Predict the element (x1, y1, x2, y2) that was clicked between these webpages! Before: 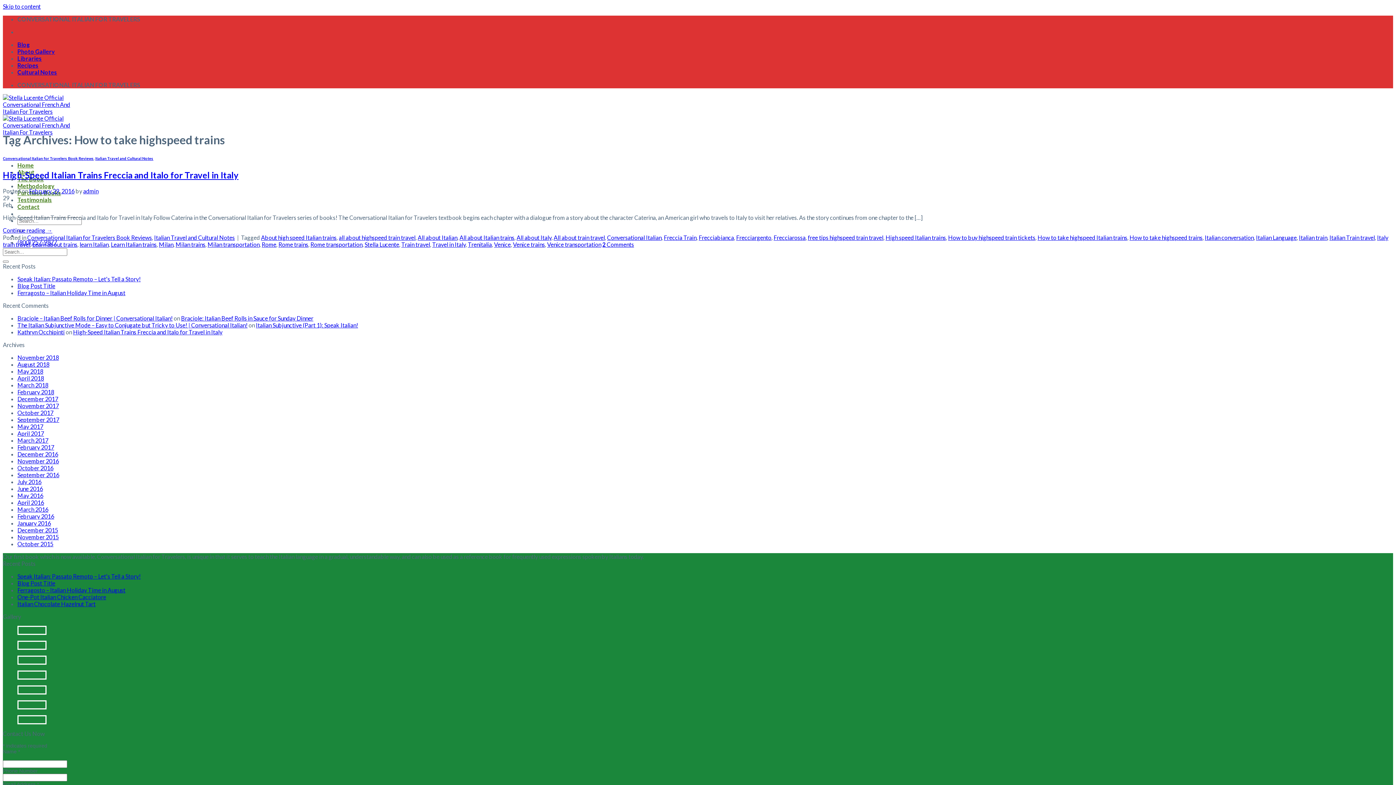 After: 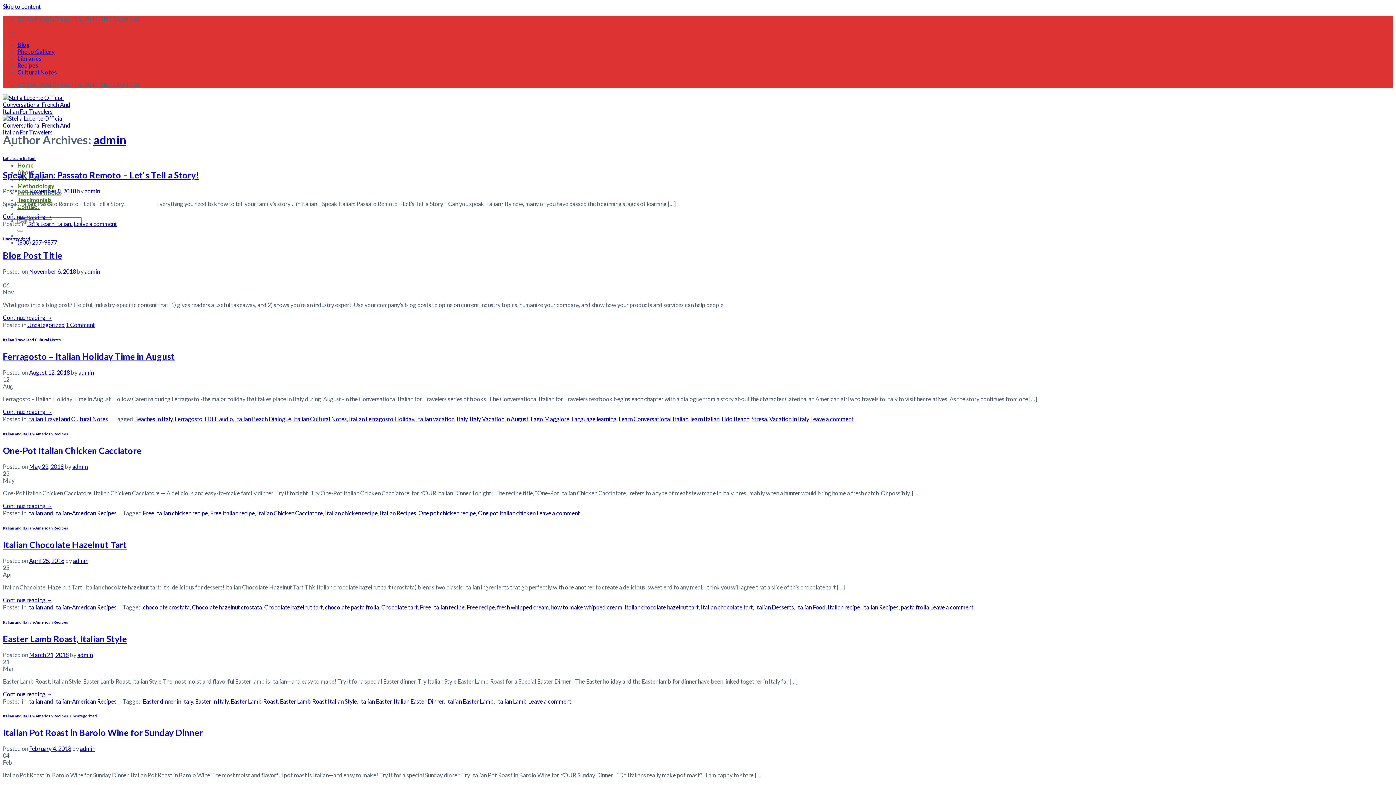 Action: bbox: (83, 187, 98, 194) label: admin